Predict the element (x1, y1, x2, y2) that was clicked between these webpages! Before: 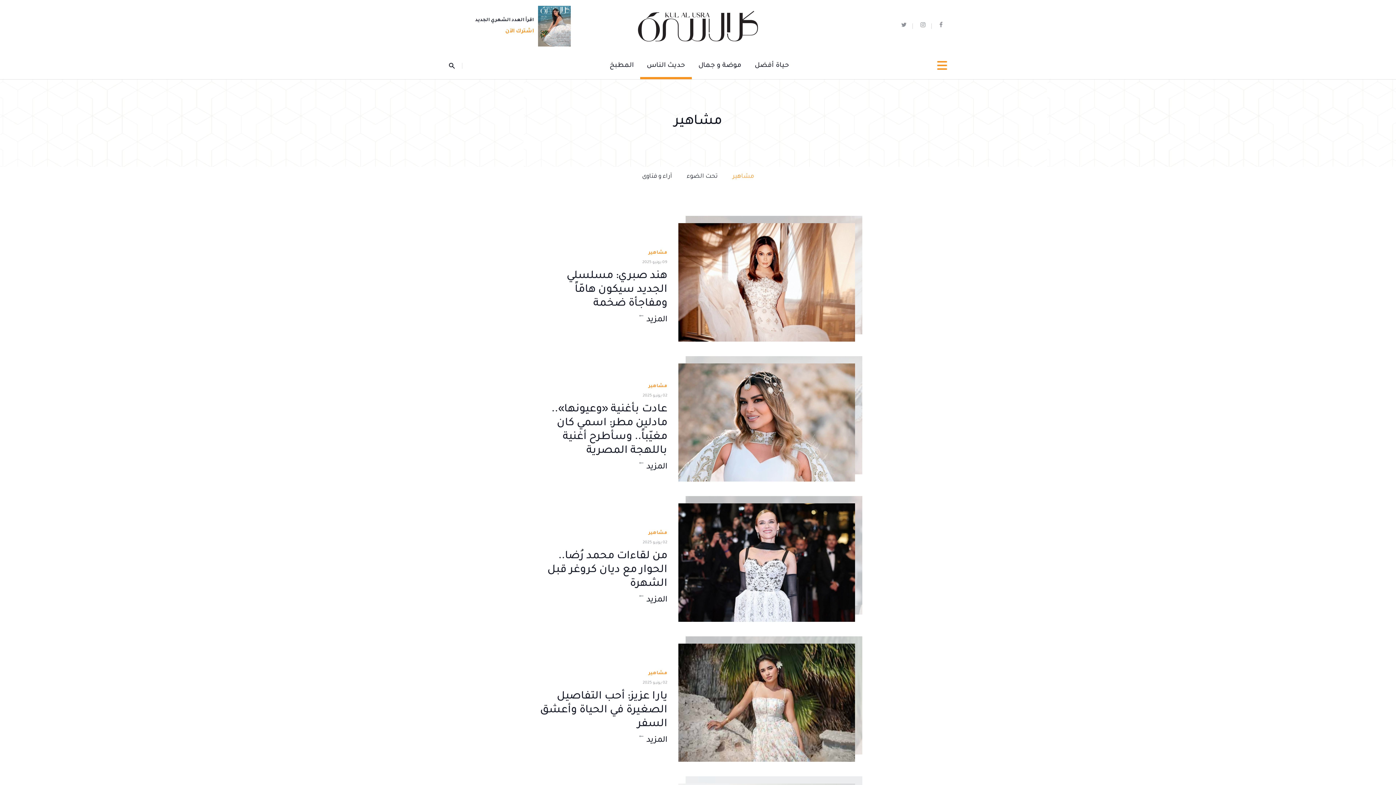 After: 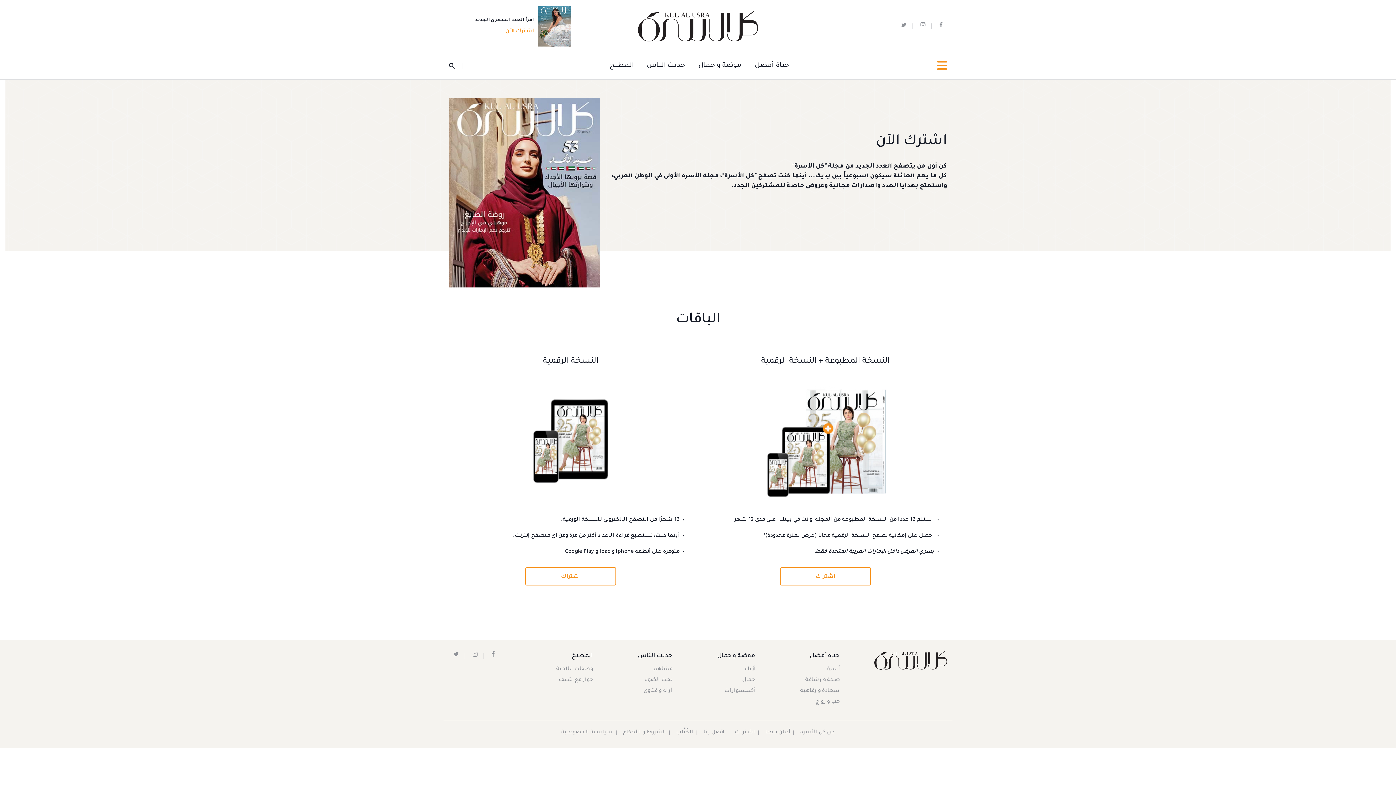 Action: label: اشترك الآن bbox: (499, 28, 533, 34)